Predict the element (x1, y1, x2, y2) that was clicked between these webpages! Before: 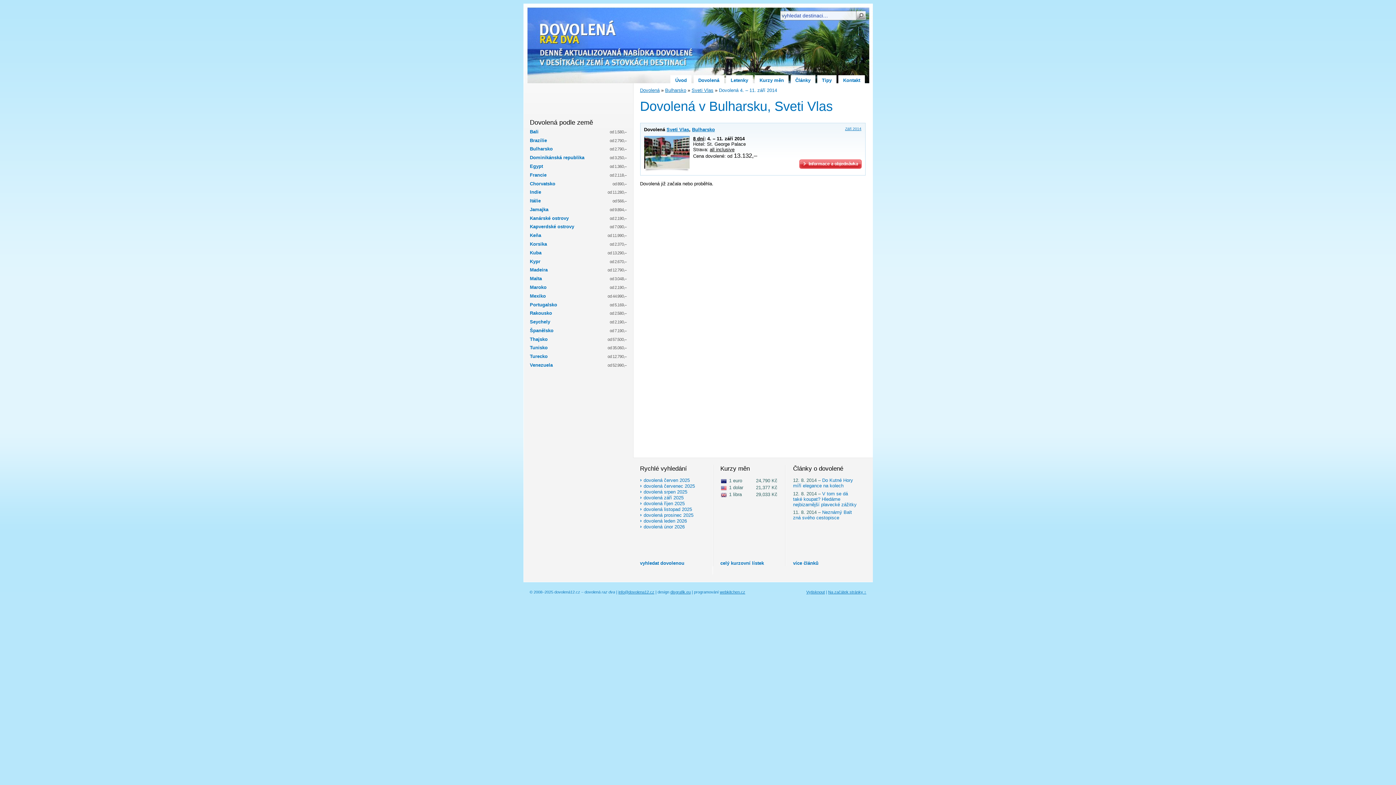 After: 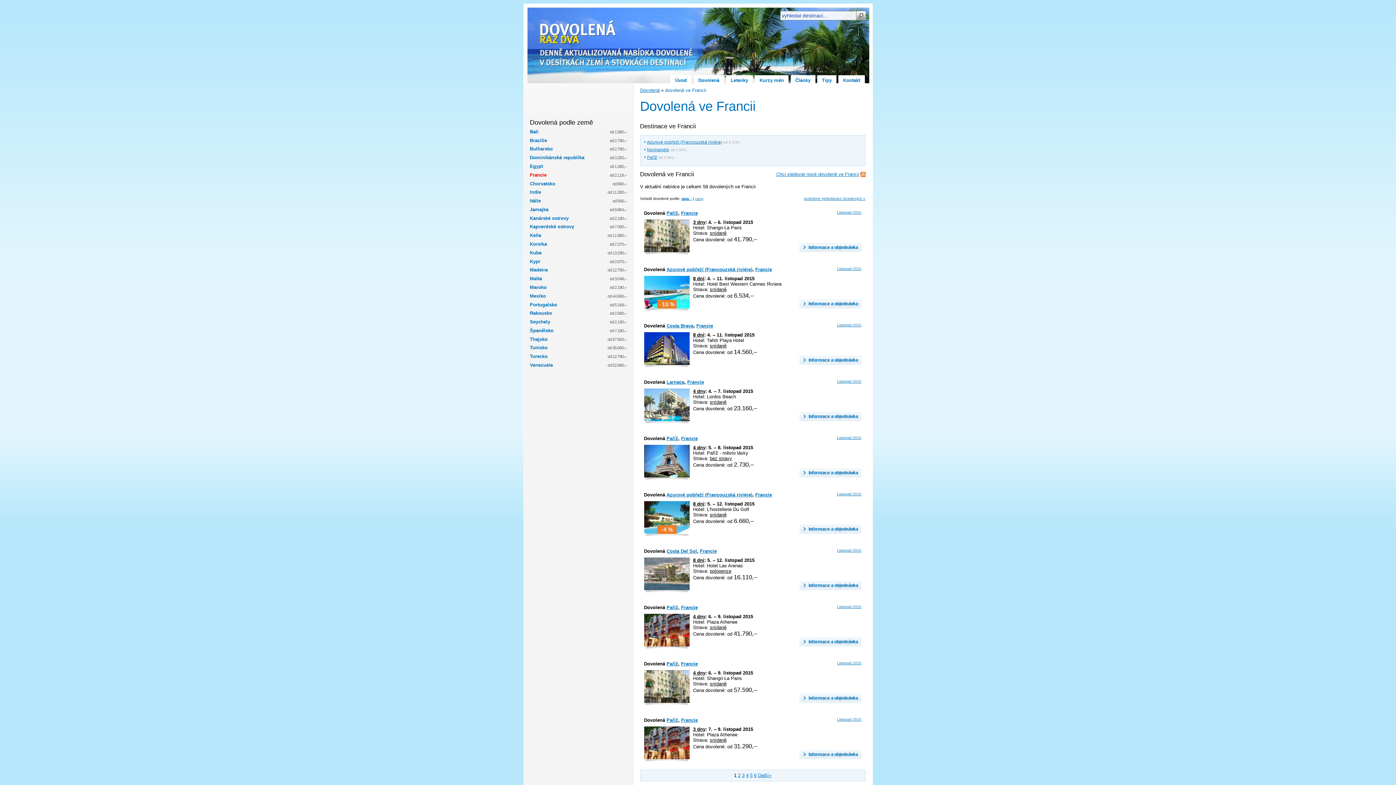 Action: bbox: (530, 172, 546, 178) label: Francie